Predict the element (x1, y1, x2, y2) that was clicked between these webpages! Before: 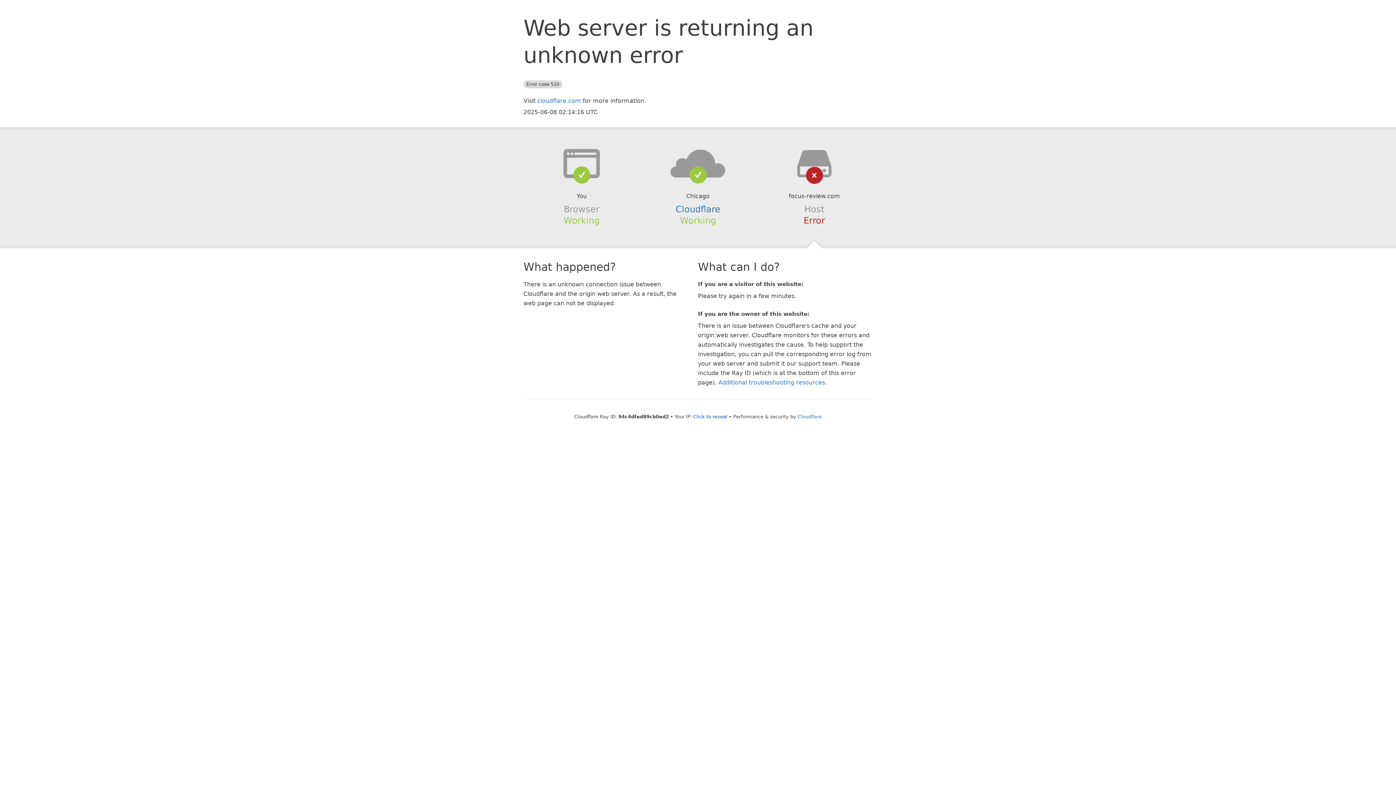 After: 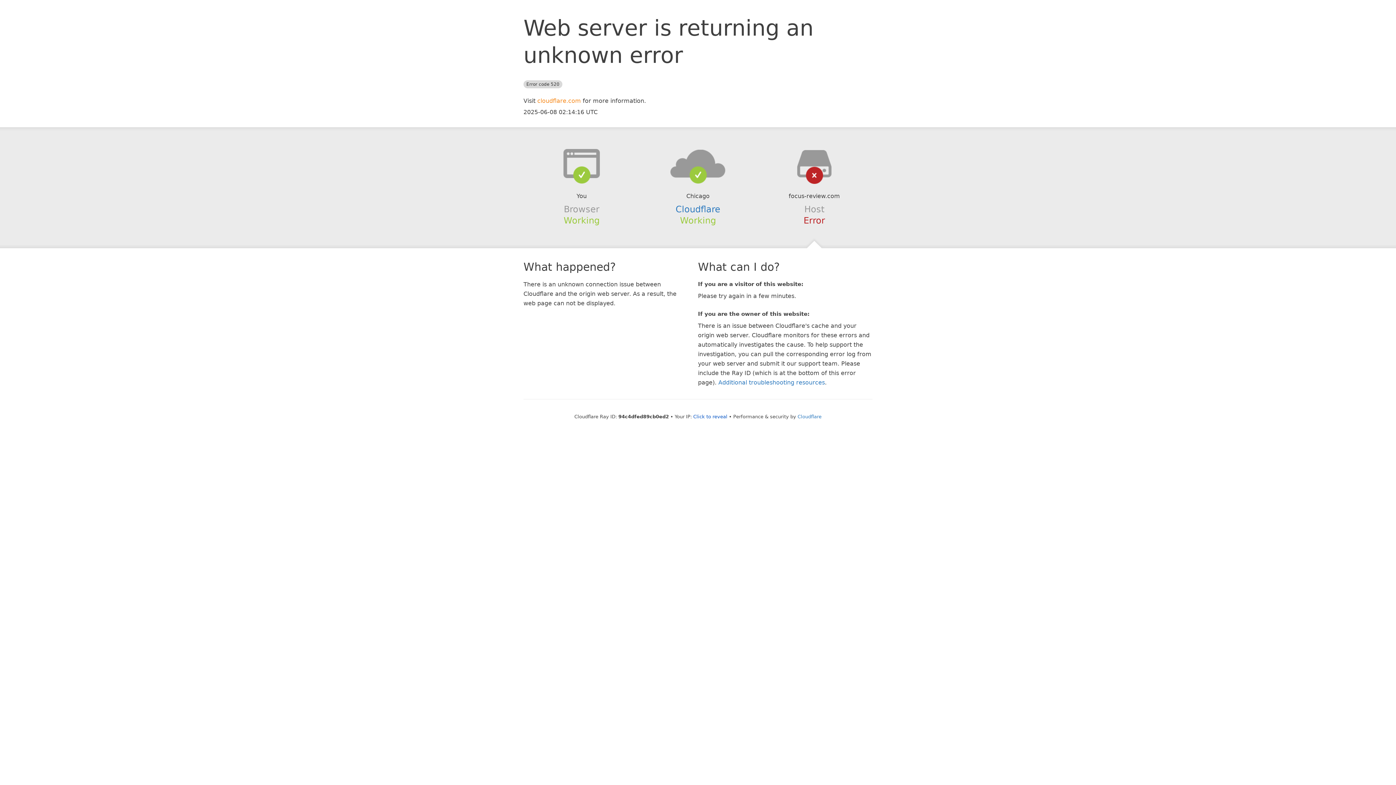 Action: label: cloudflare.com bbox: (537, 97, 581, 104)